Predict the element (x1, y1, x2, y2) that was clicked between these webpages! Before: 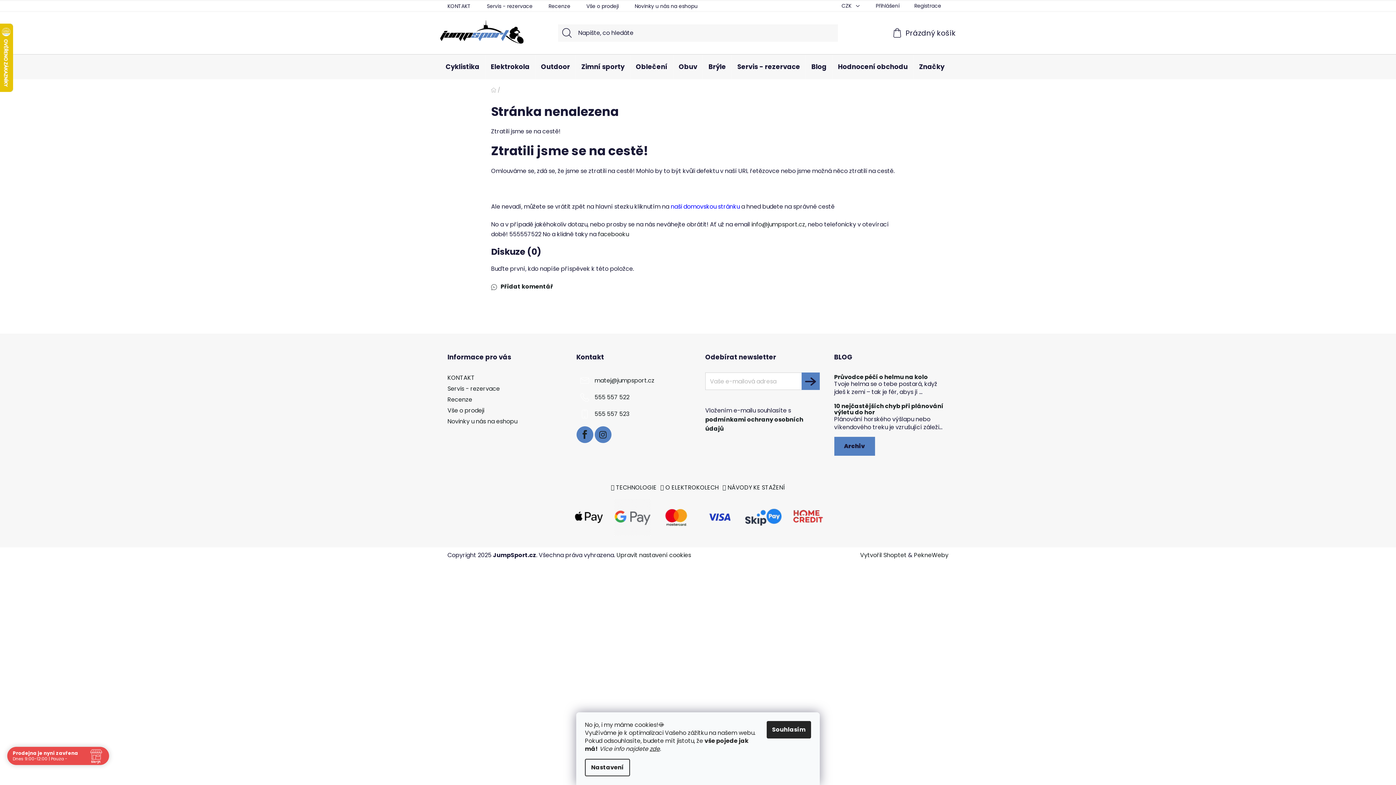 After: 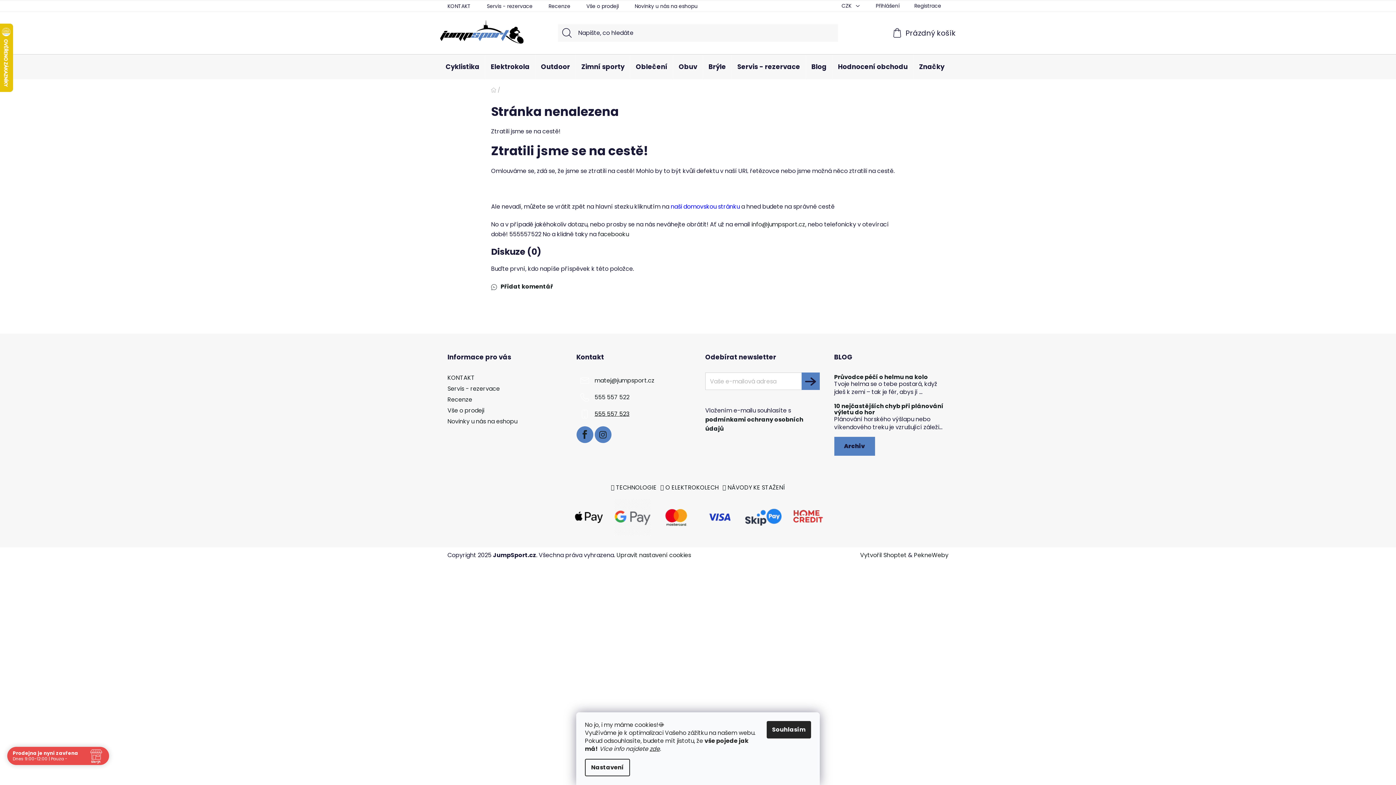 Action: label: Zavolat na 555557523 bbox: (594, 409, 629, 418)